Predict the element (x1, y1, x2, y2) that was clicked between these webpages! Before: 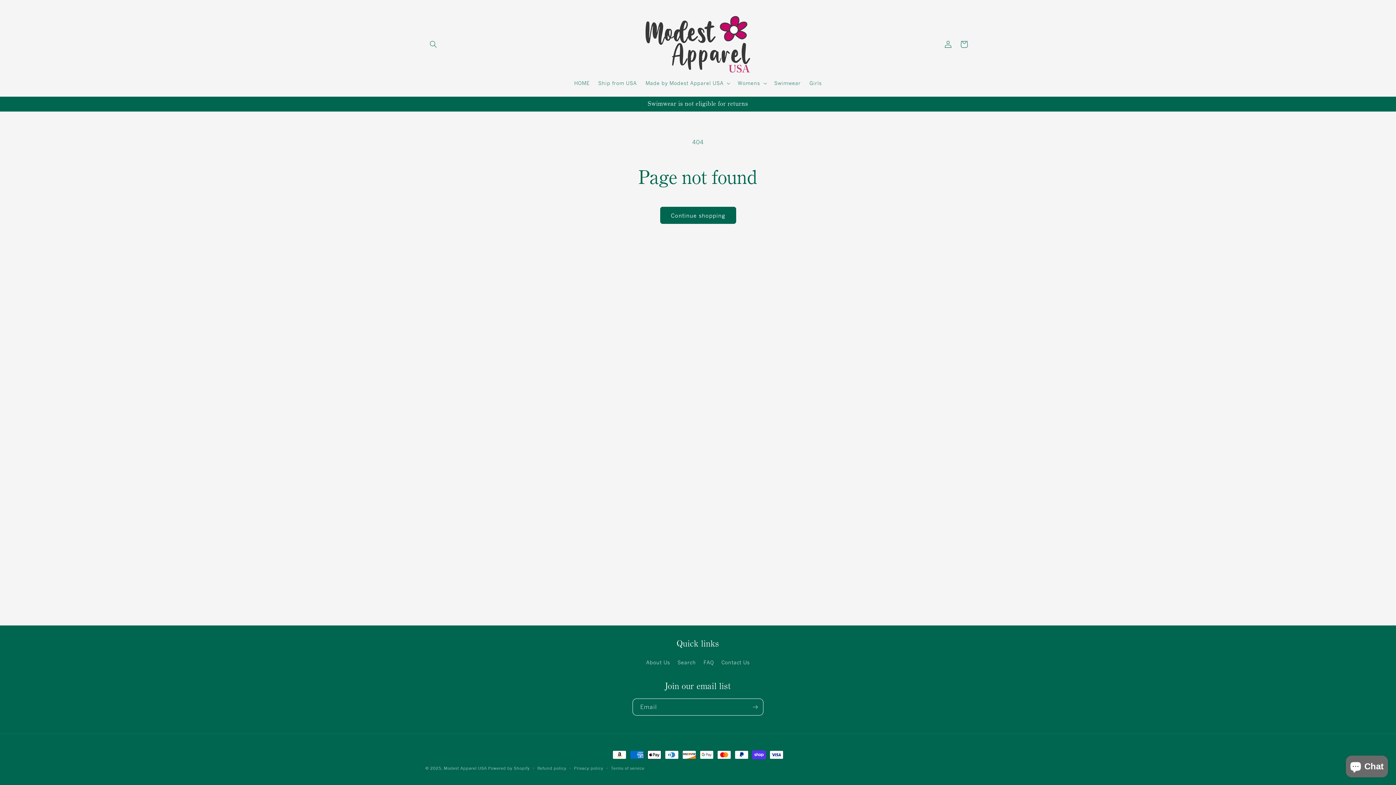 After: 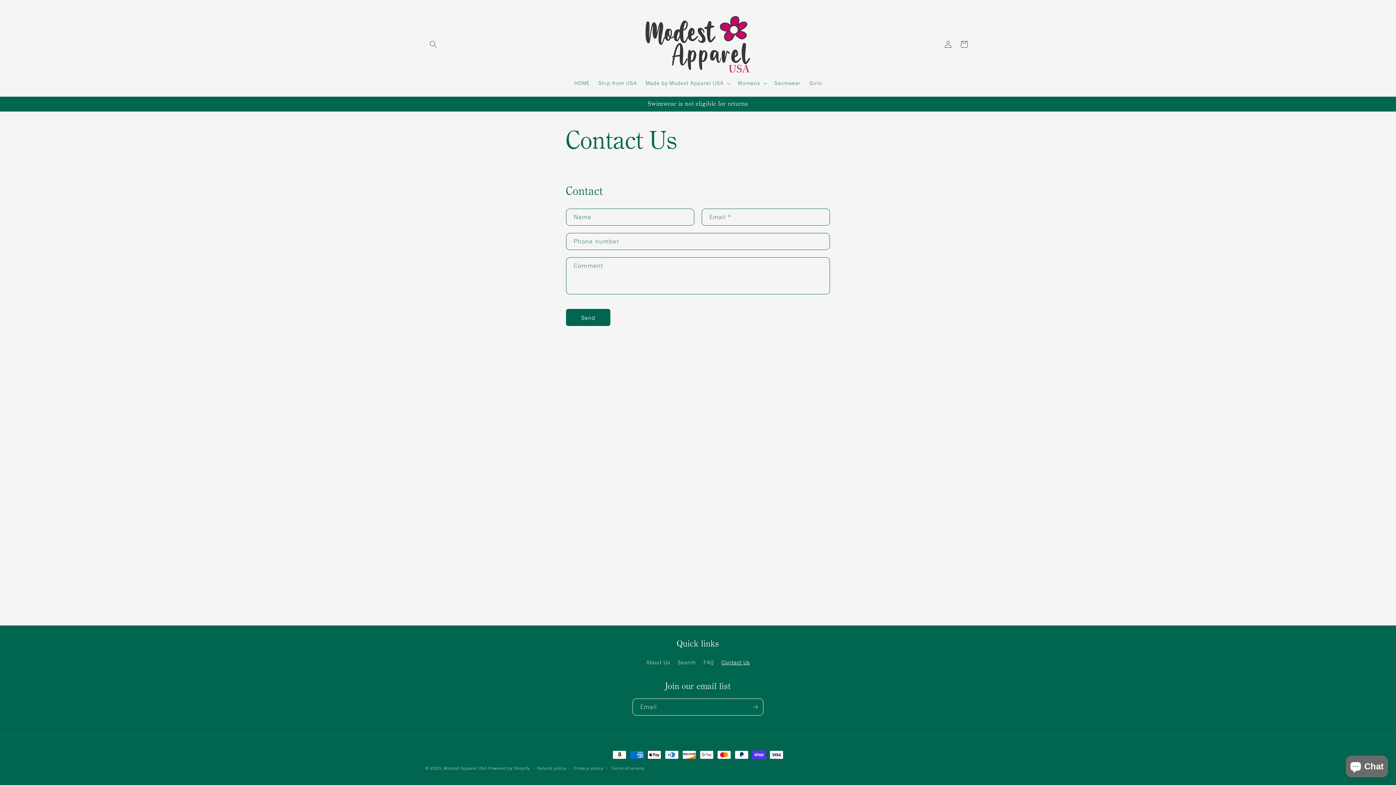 Action: bbox: (721, 656, 750, 669) label: Contact Us